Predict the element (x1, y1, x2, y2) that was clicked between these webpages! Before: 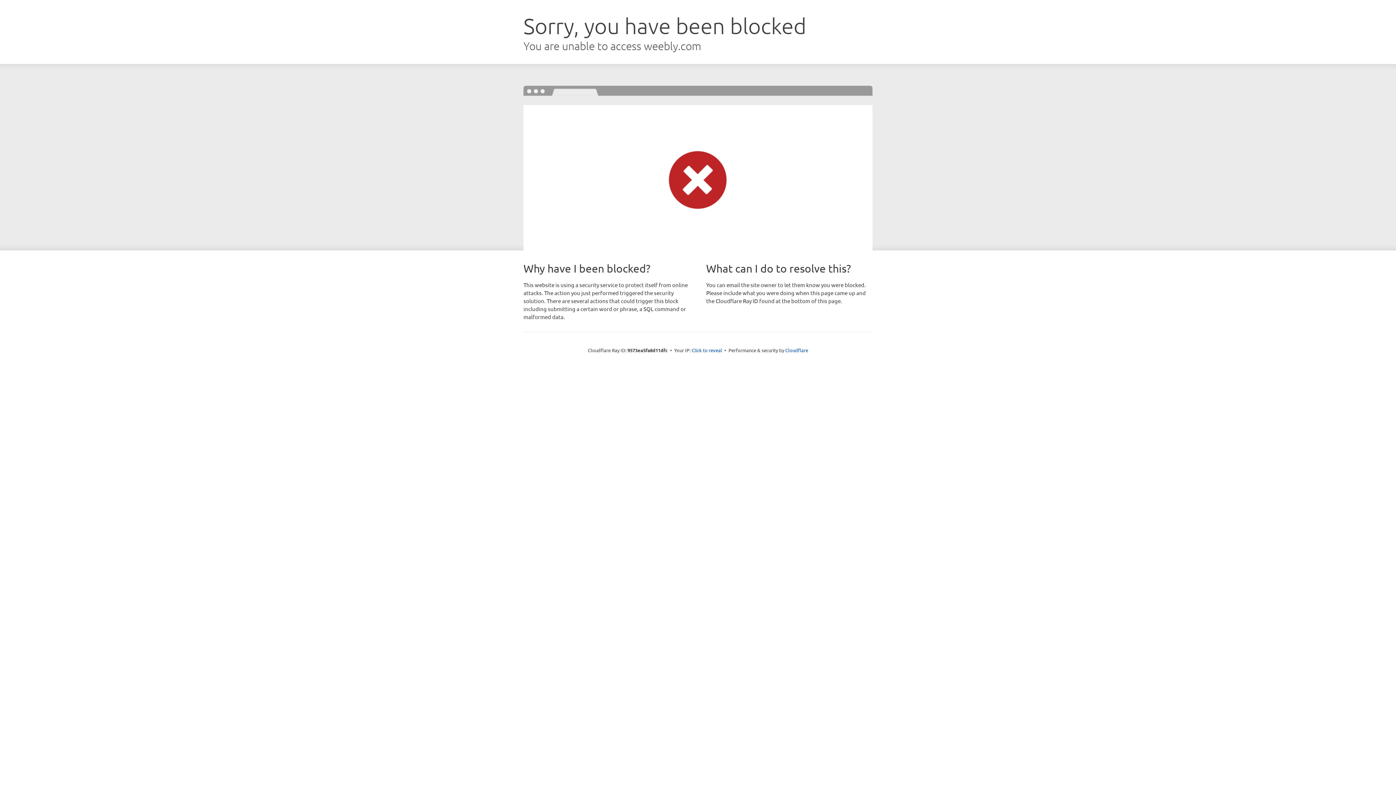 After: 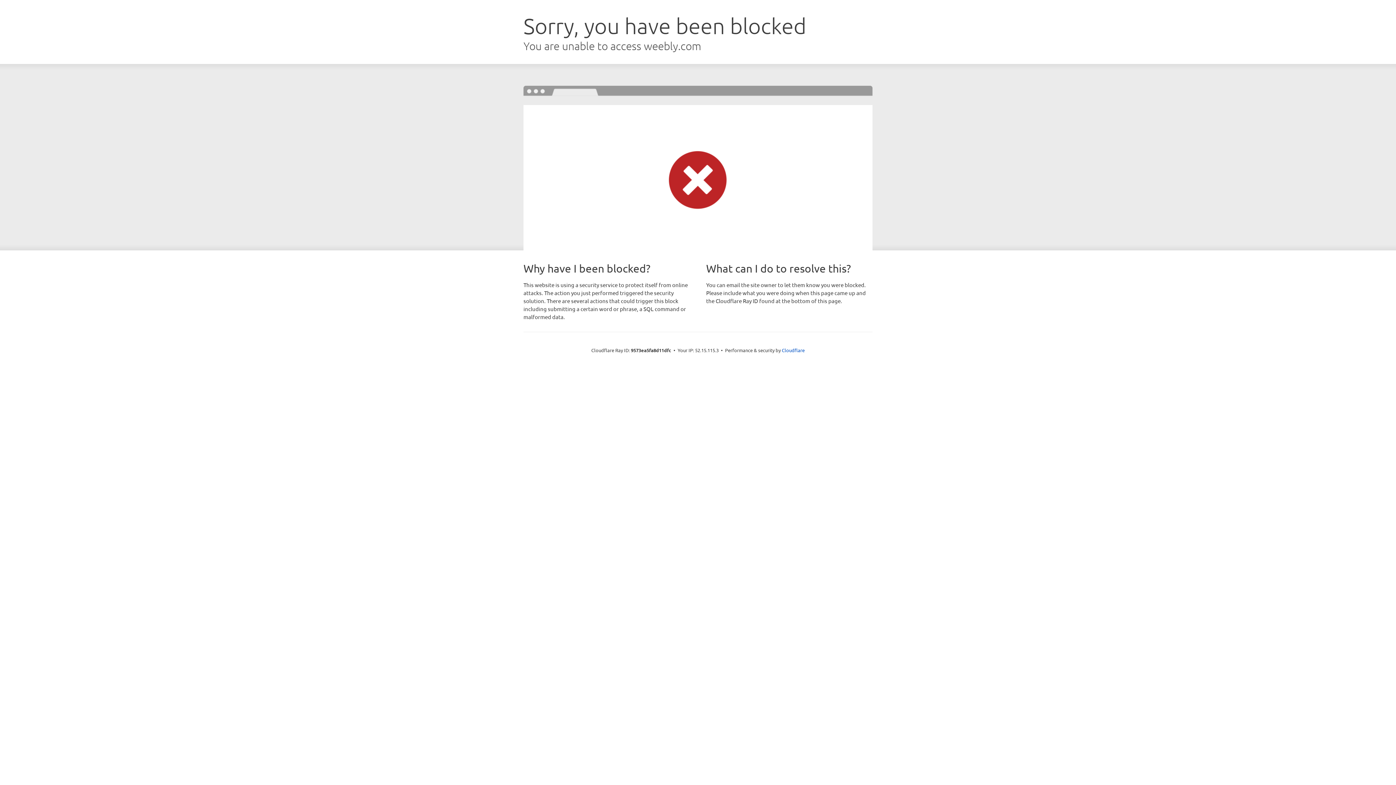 Action: label: Click to reveal bbox: (691, 346, 722, 353)